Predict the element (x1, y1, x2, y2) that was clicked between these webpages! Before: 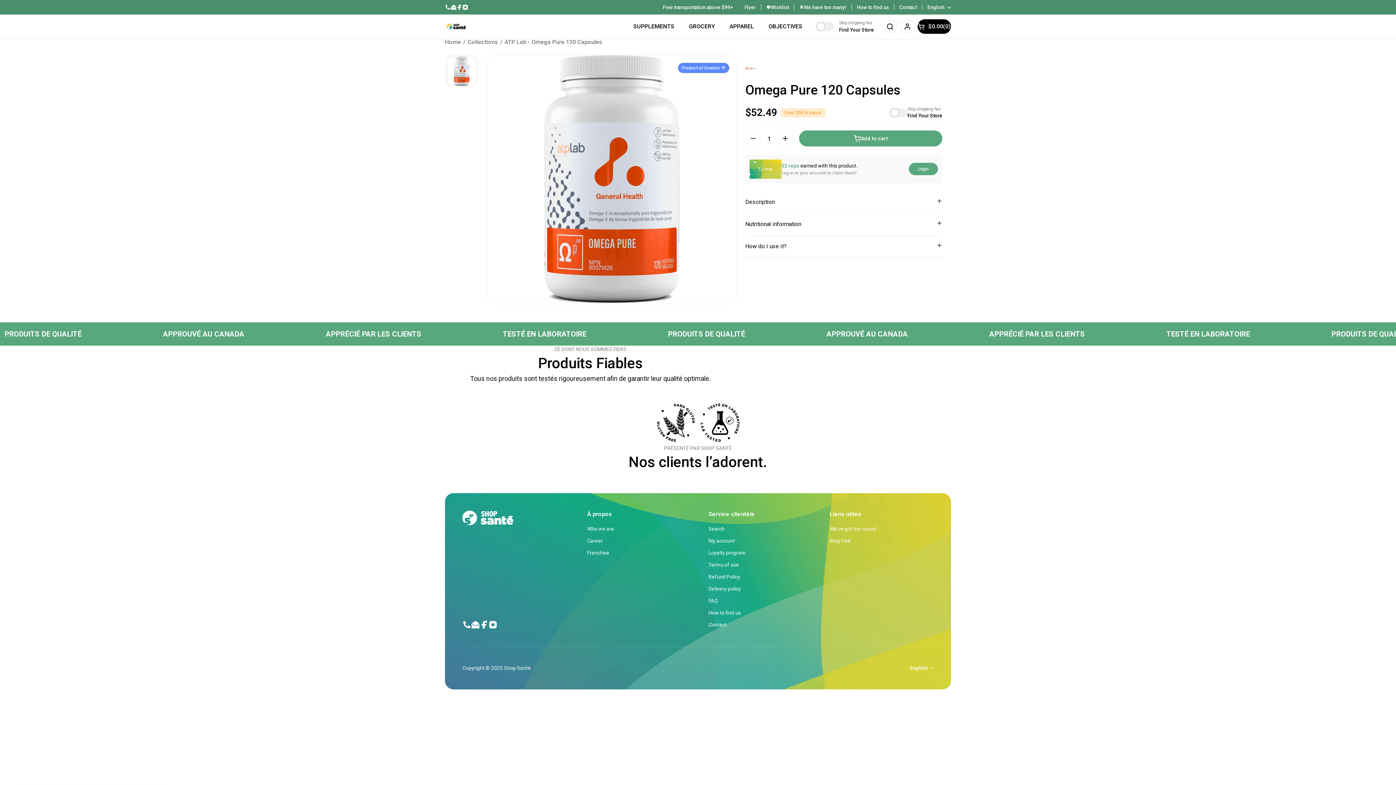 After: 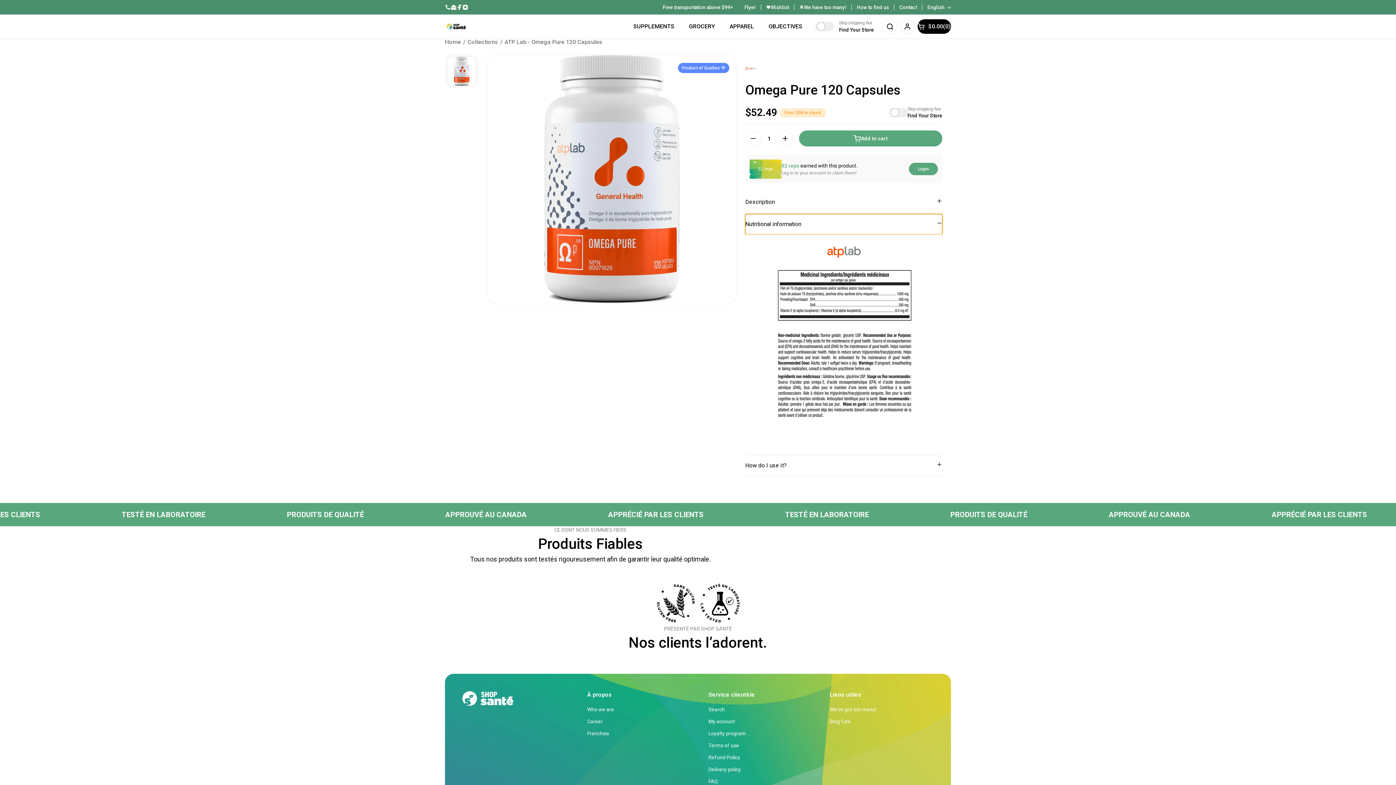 Action: bbox: (745, 214, 942, 234) label: Nutritional information